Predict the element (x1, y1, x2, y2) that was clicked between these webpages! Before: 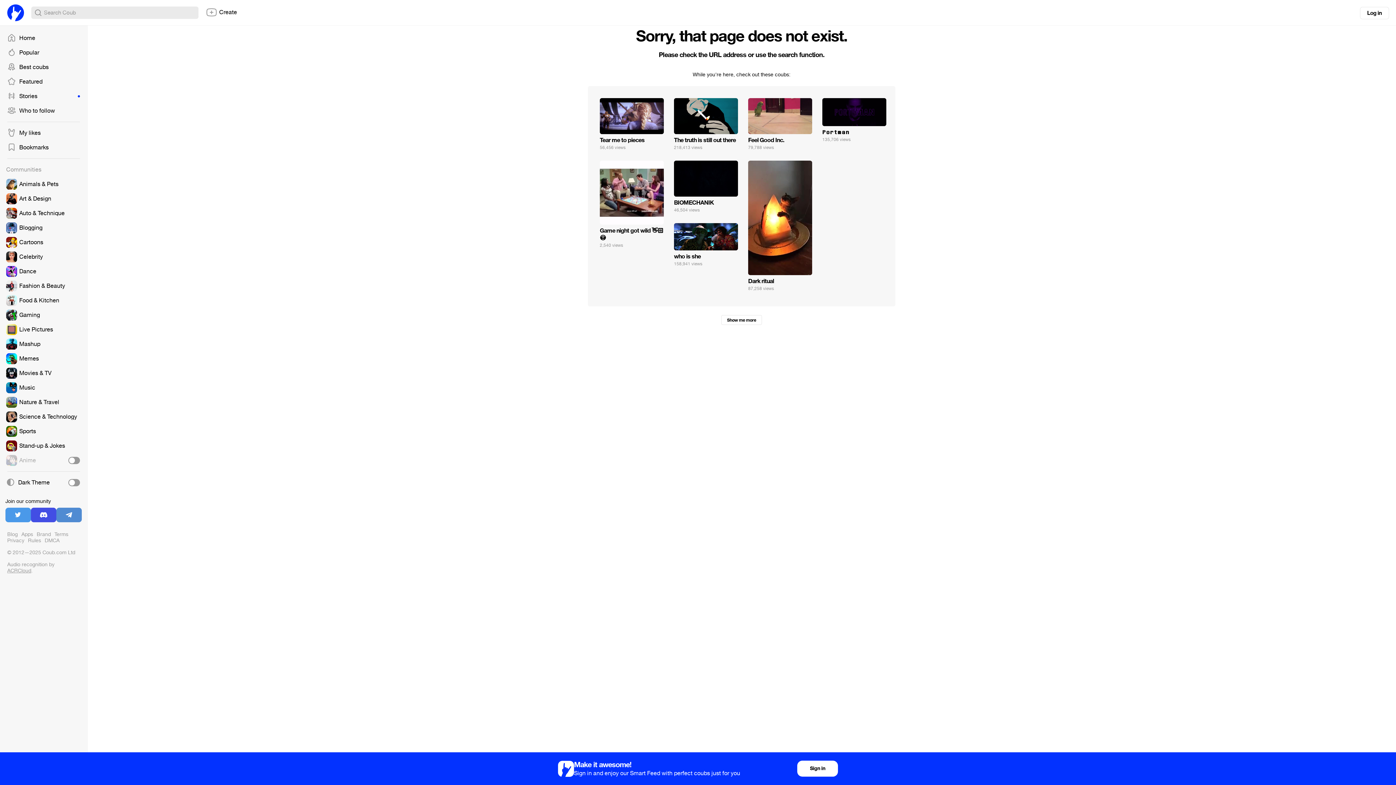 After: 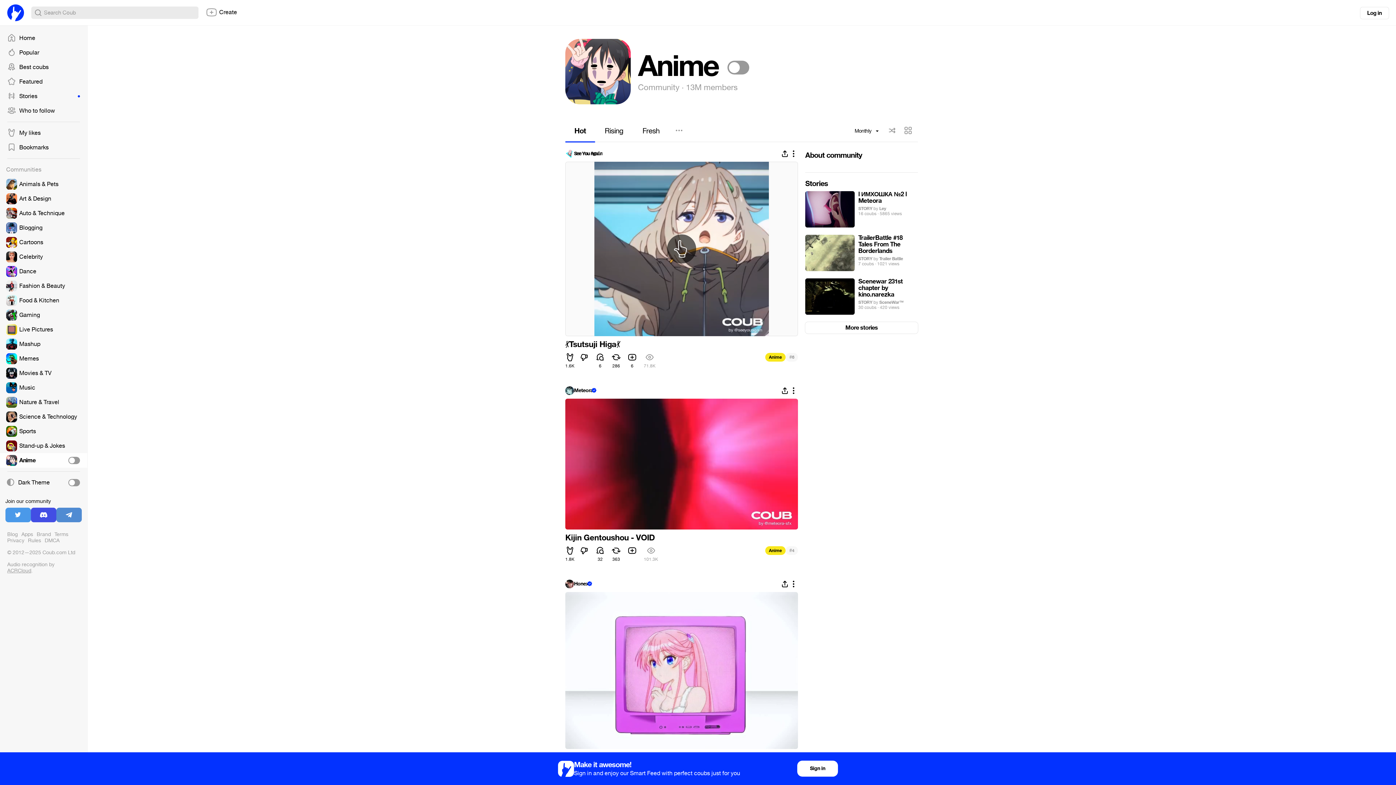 Action: bbox: (0, 453, 87, 468)